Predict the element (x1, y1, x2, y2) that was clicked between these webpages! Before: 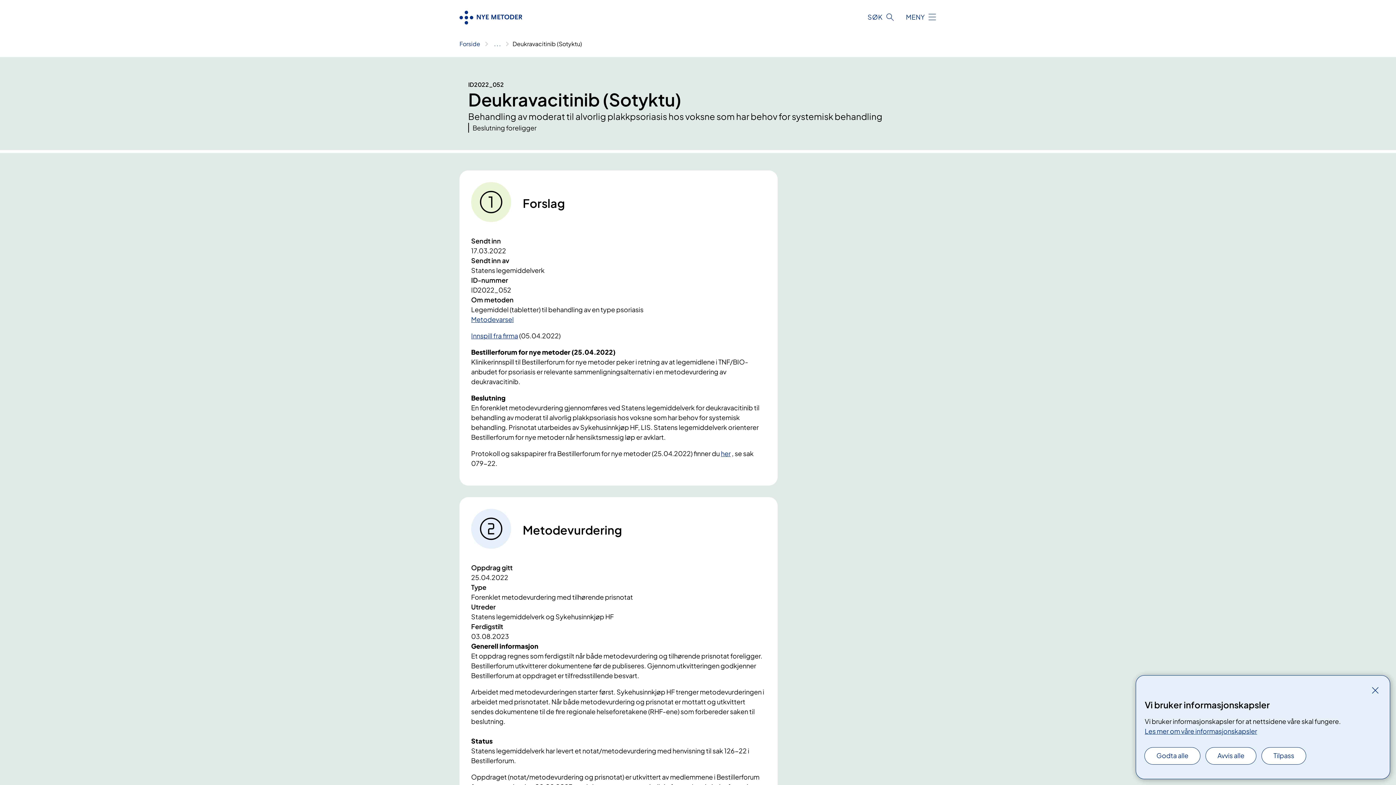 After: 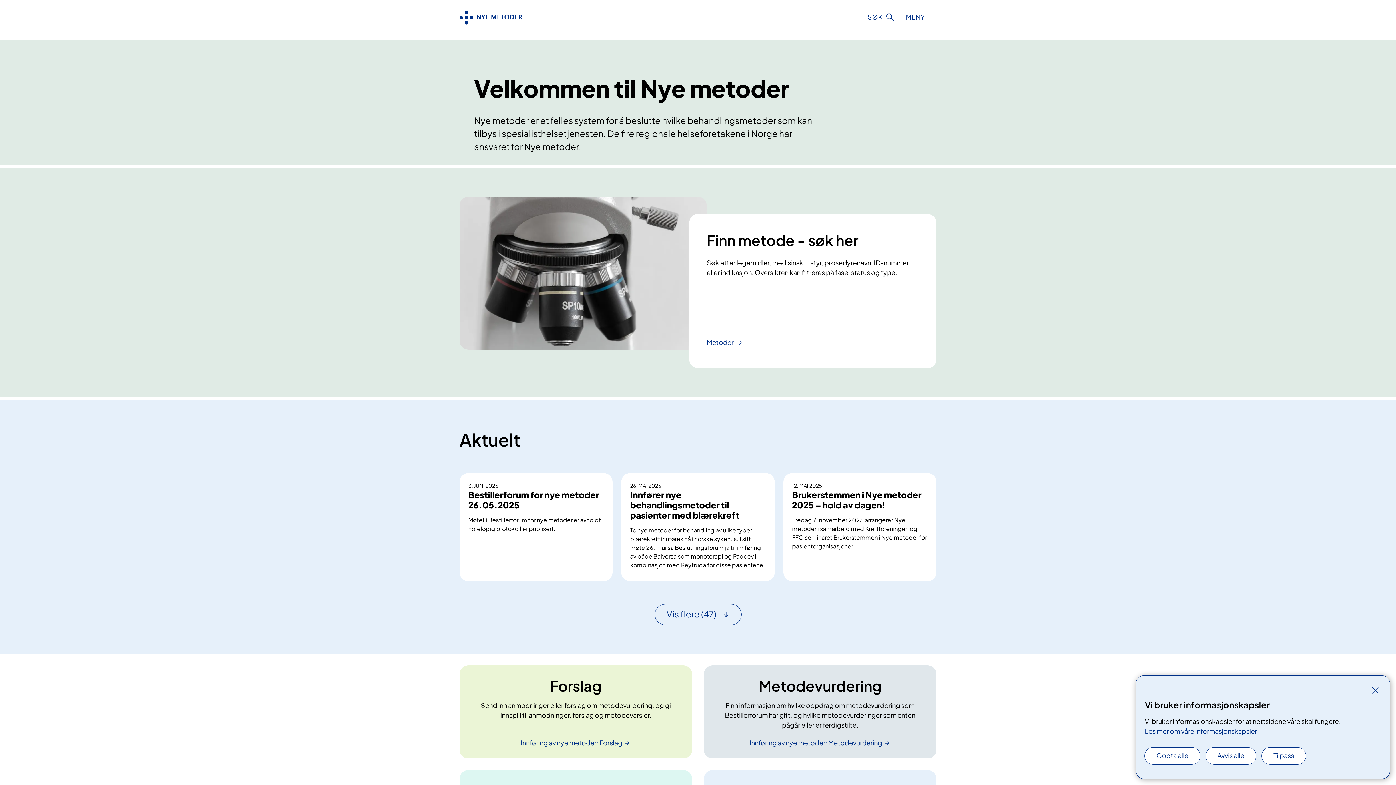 Action: bbox: (459, 40, 480, 47) label: Forside